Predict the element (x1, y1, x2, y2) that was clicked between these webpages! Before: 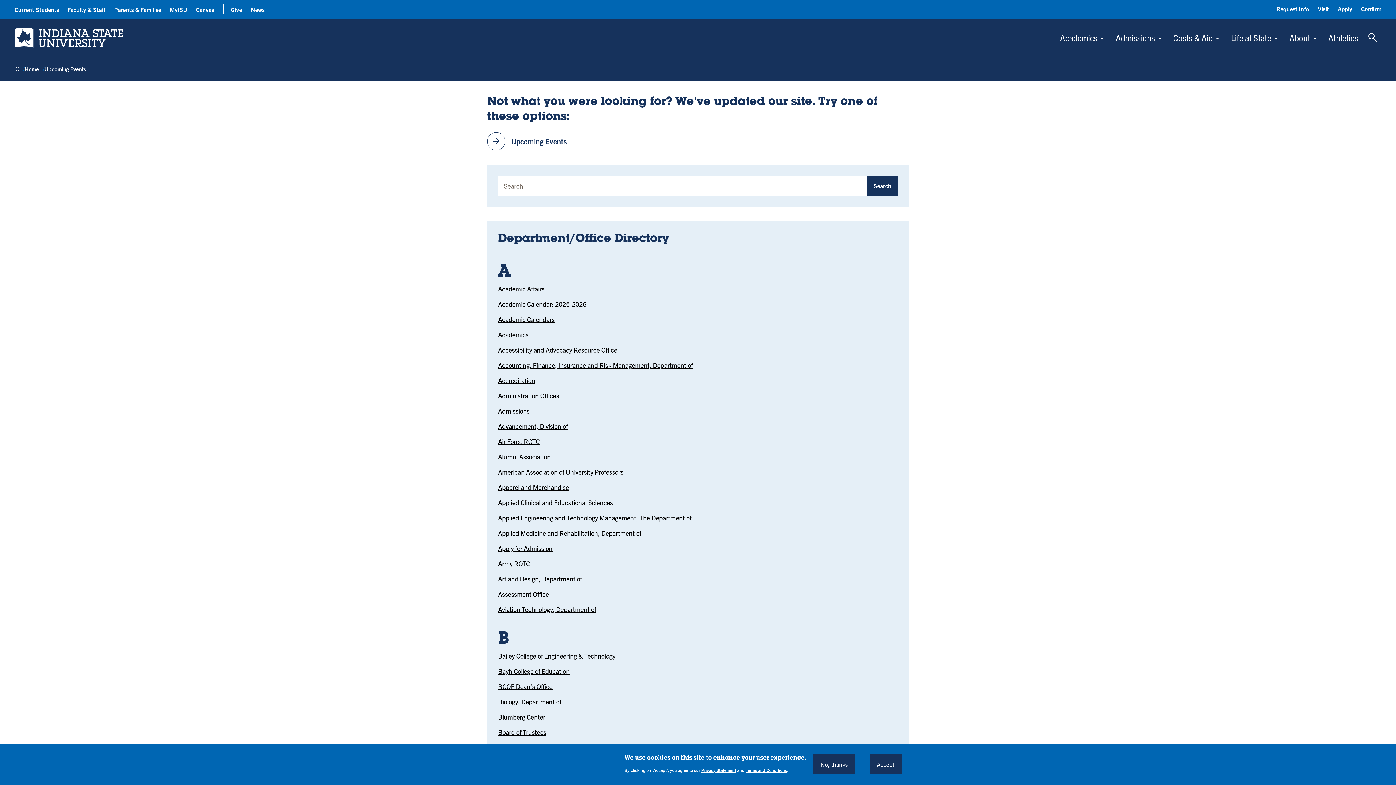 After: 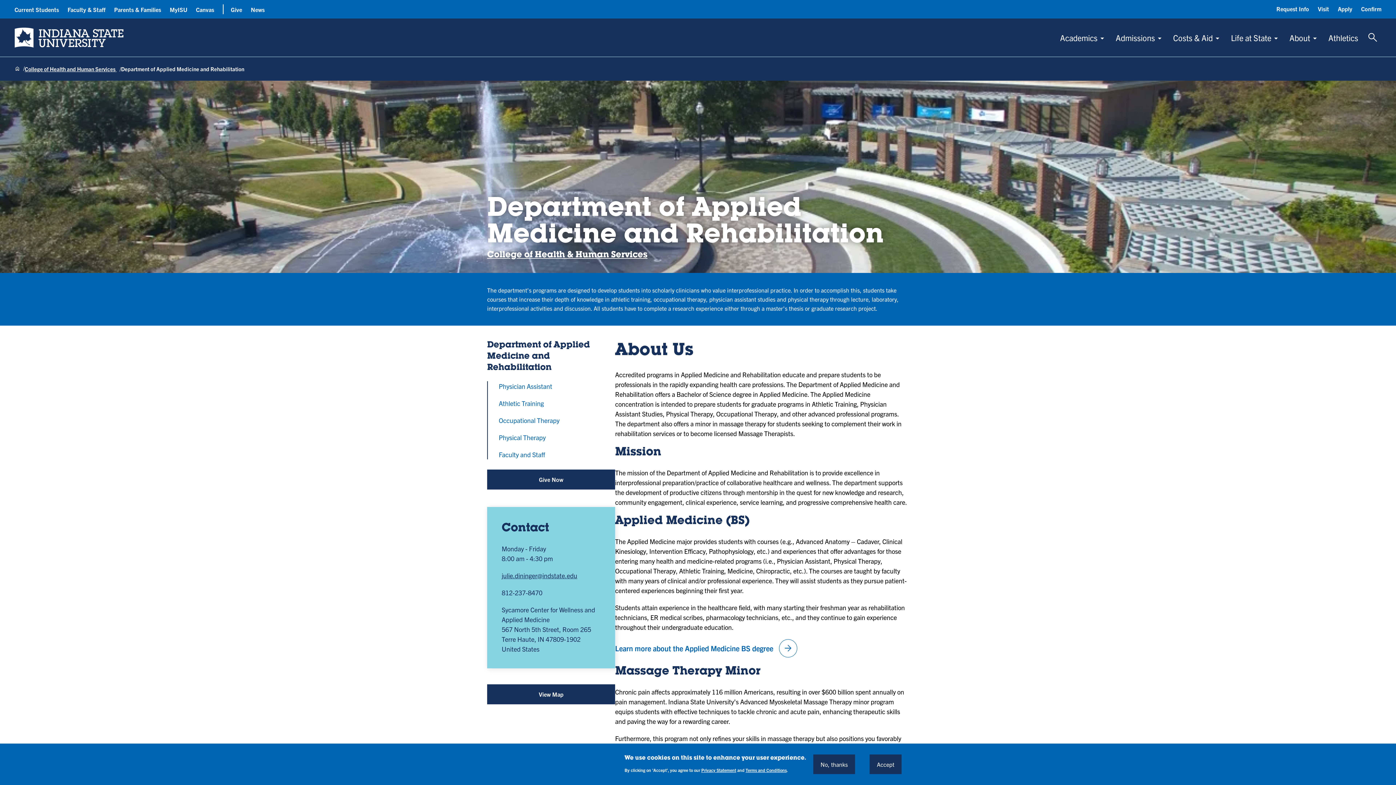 Action: bbox: (498, 529, 641, 537) label: Applied Medicine and Rehabilitation, Department of